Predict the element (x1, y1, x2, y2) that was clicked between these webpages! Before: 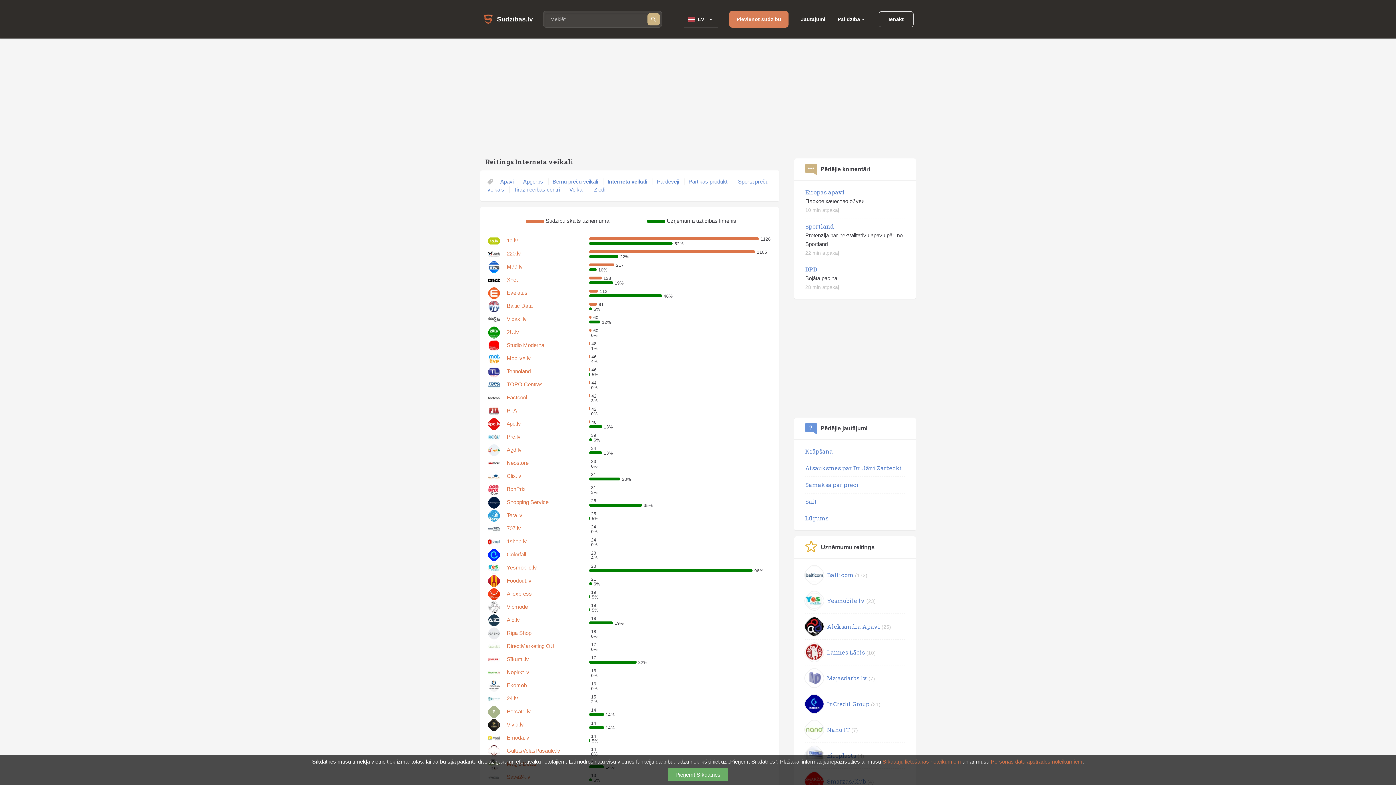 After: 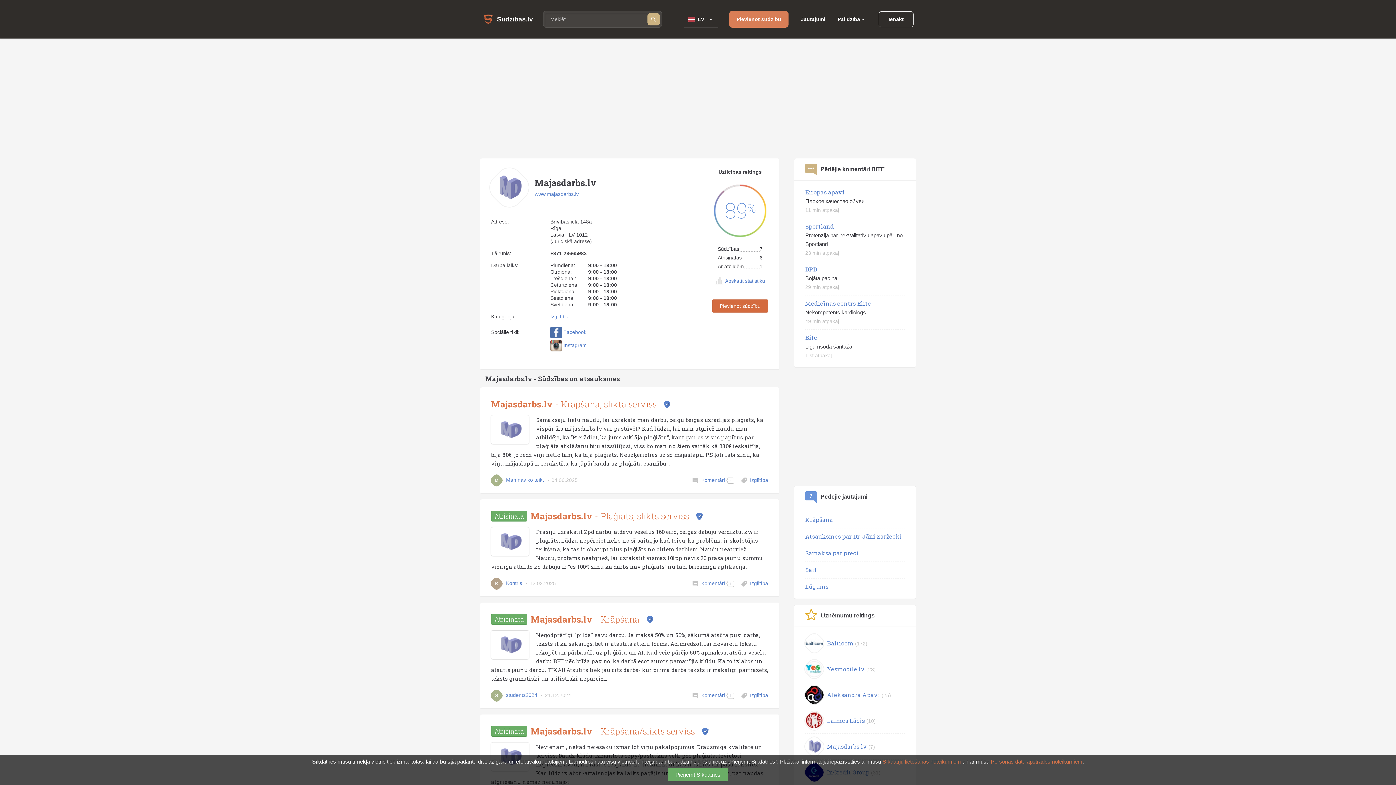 Action: bbox: (827, 674, 867, 682) label: Majasdarbs.lv